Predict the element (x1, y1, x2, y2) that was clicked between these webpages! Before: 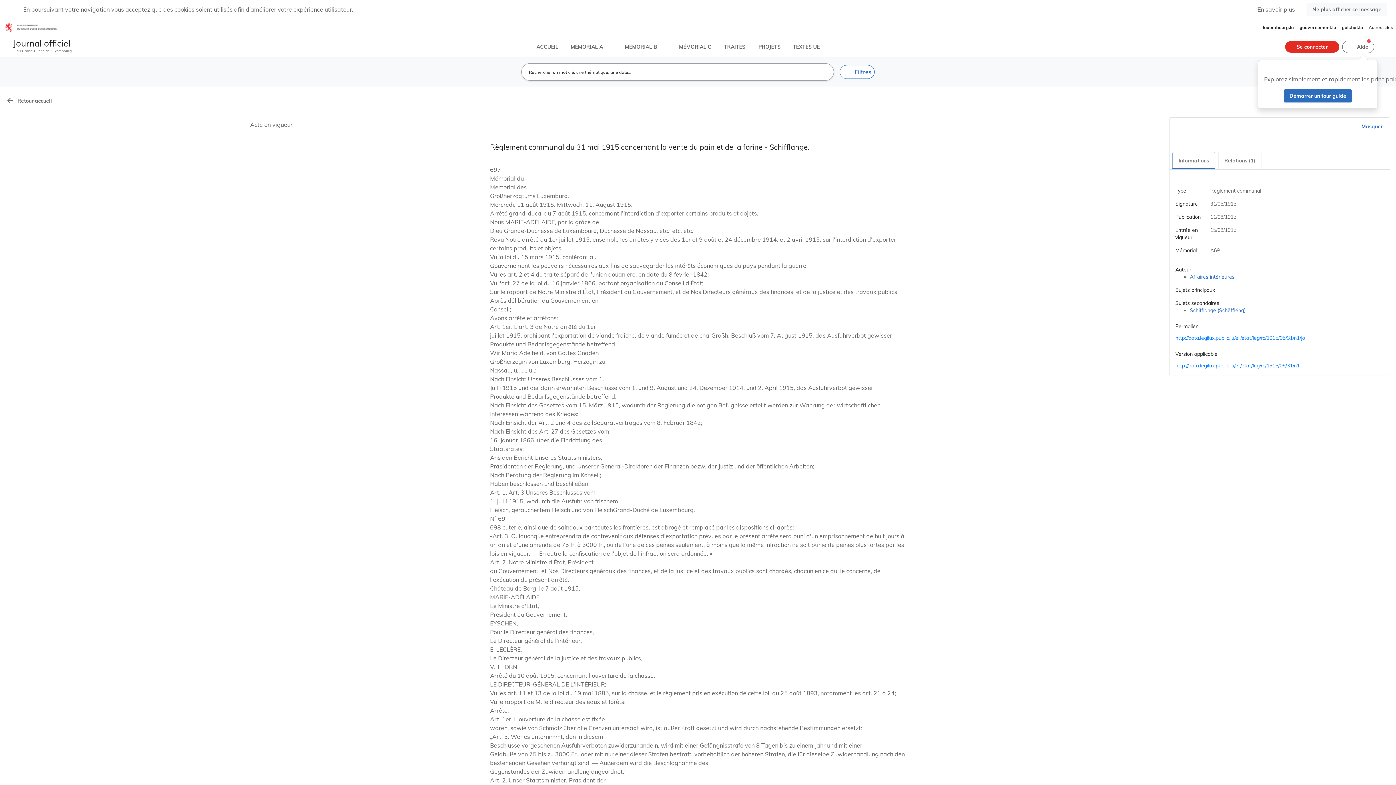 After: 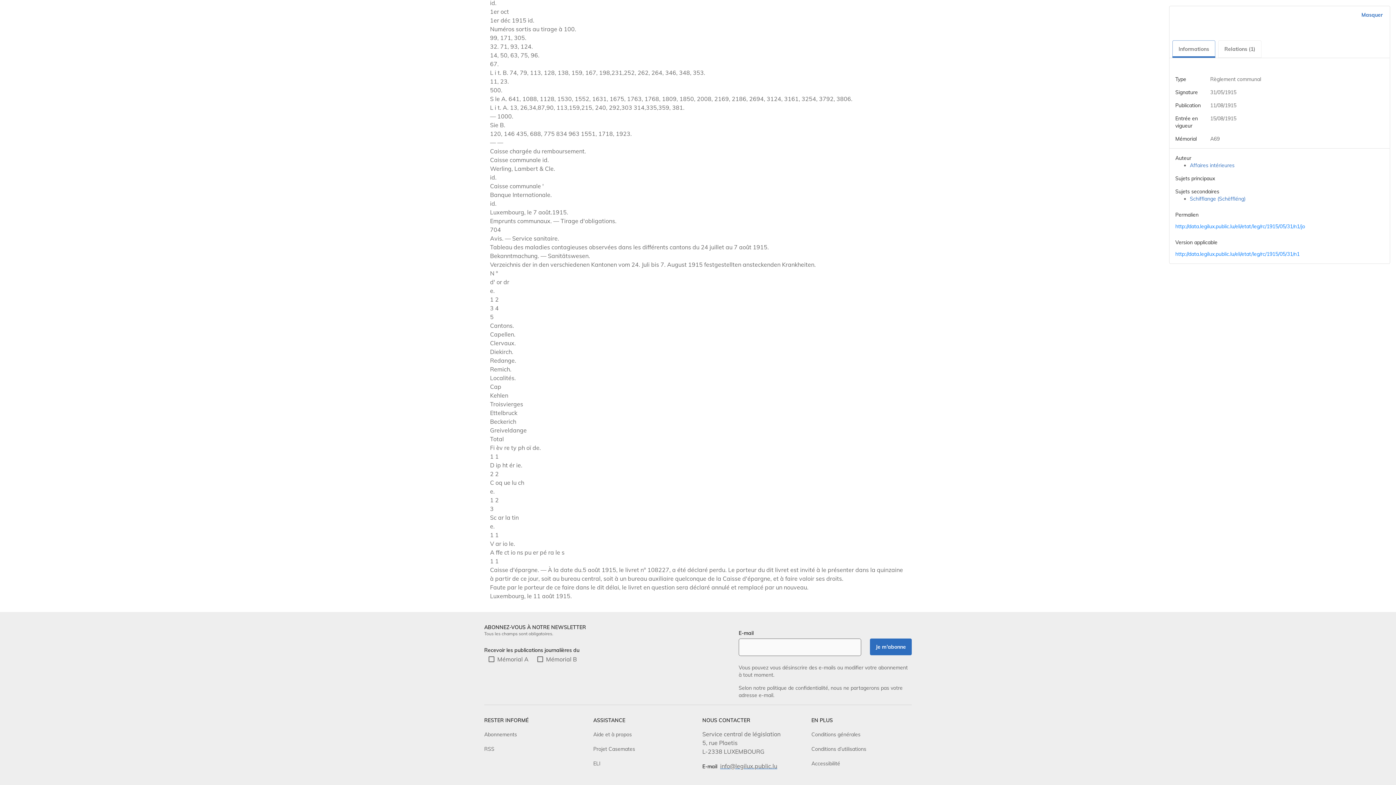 Action: label: info@legilux.public.lu bbox: (720, 248, 777, 255)